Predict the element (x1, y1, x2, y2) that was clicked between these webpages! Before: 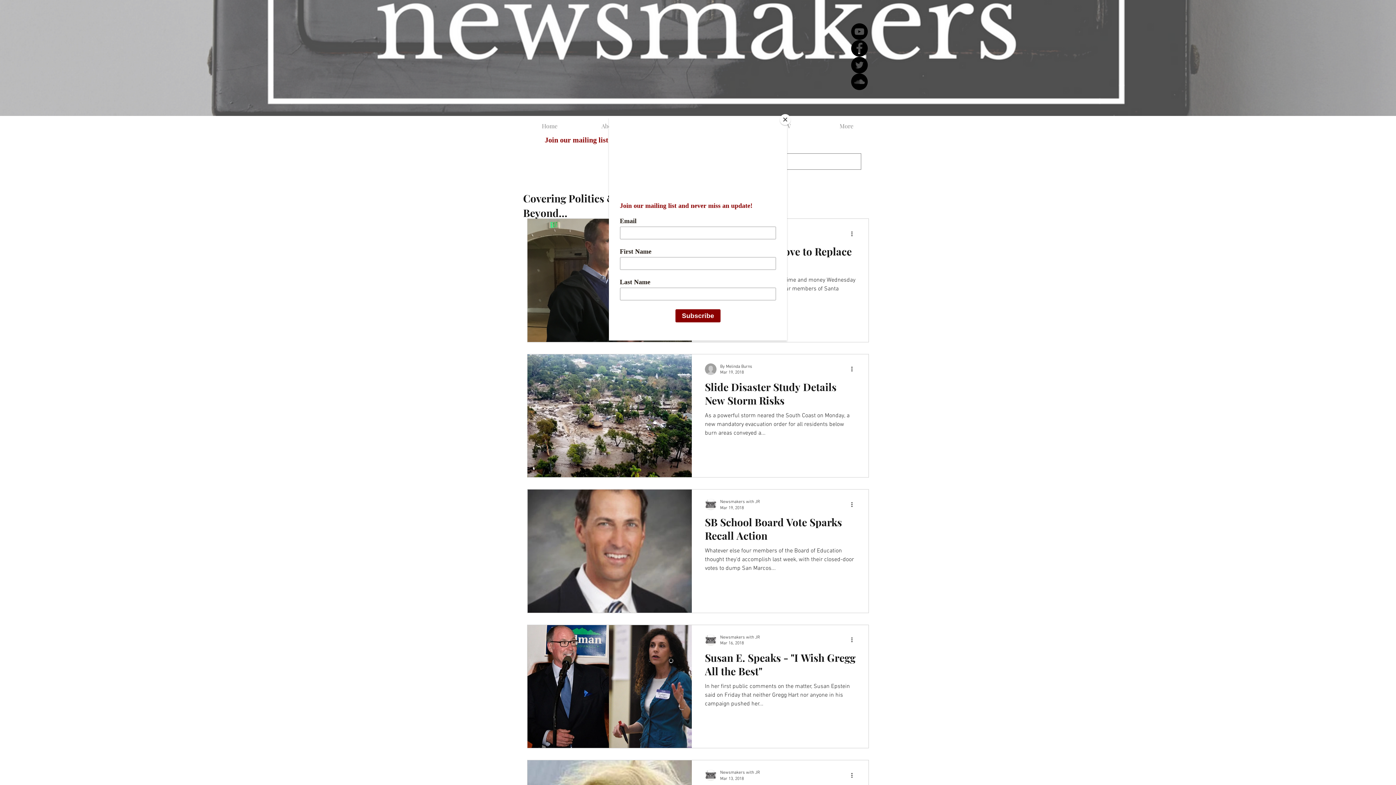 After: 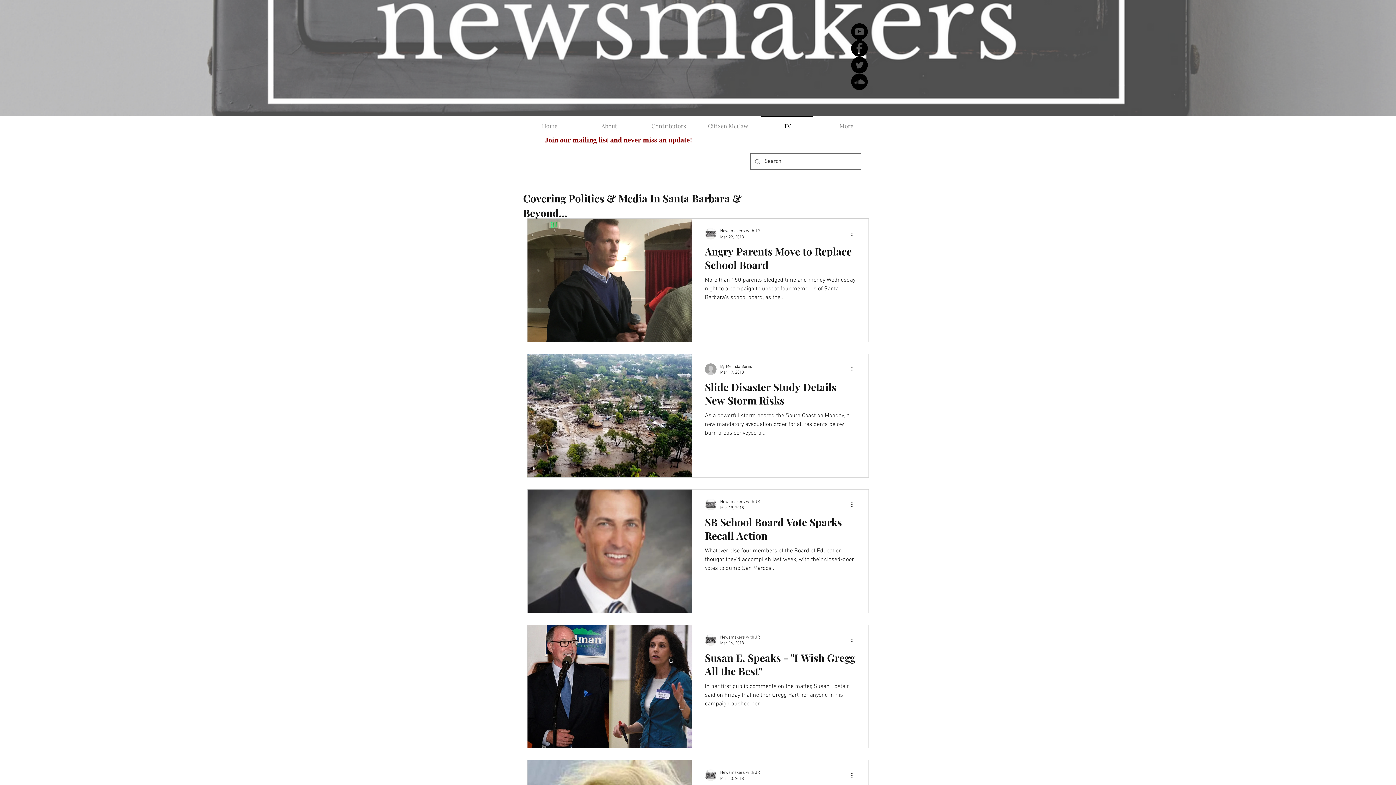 Action: label: Close bbox: (780, 114, 790, 125)